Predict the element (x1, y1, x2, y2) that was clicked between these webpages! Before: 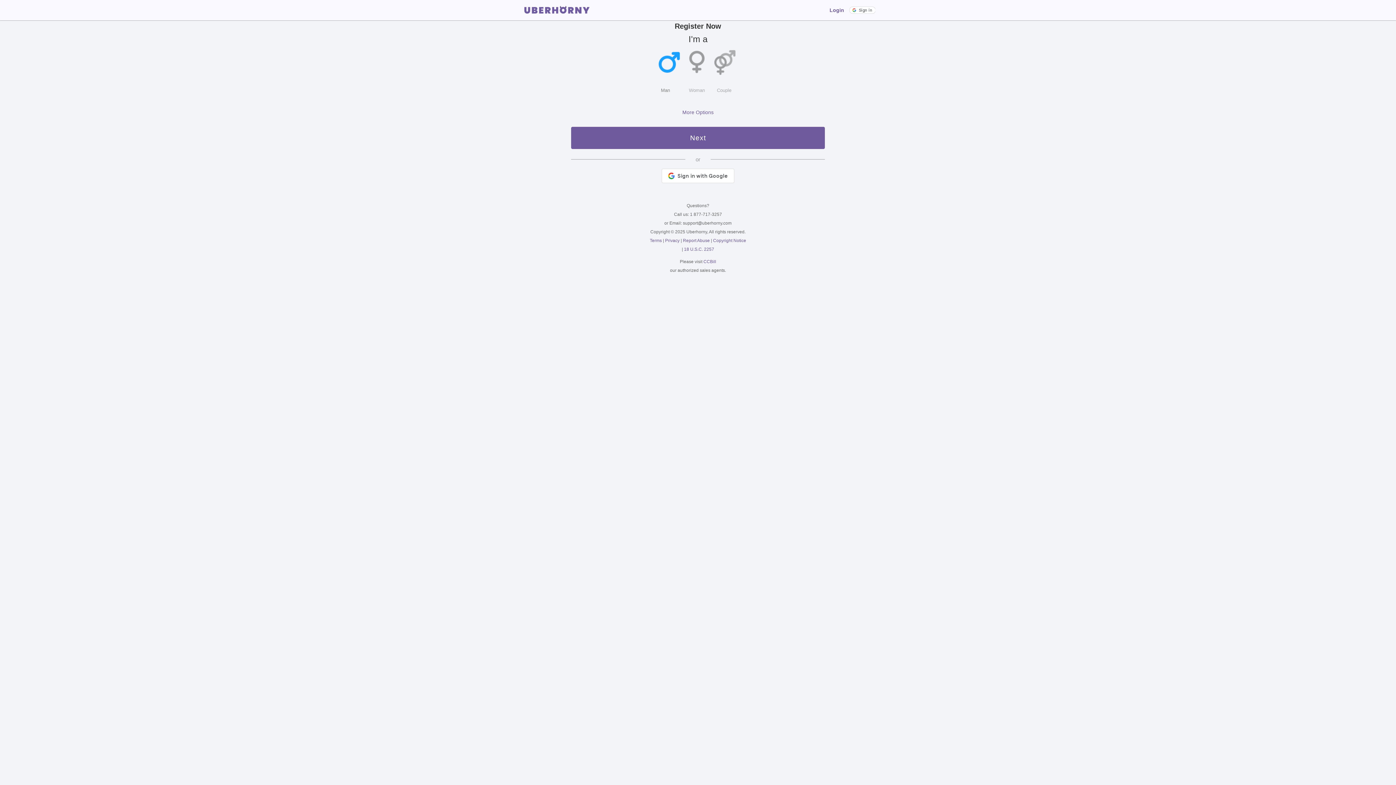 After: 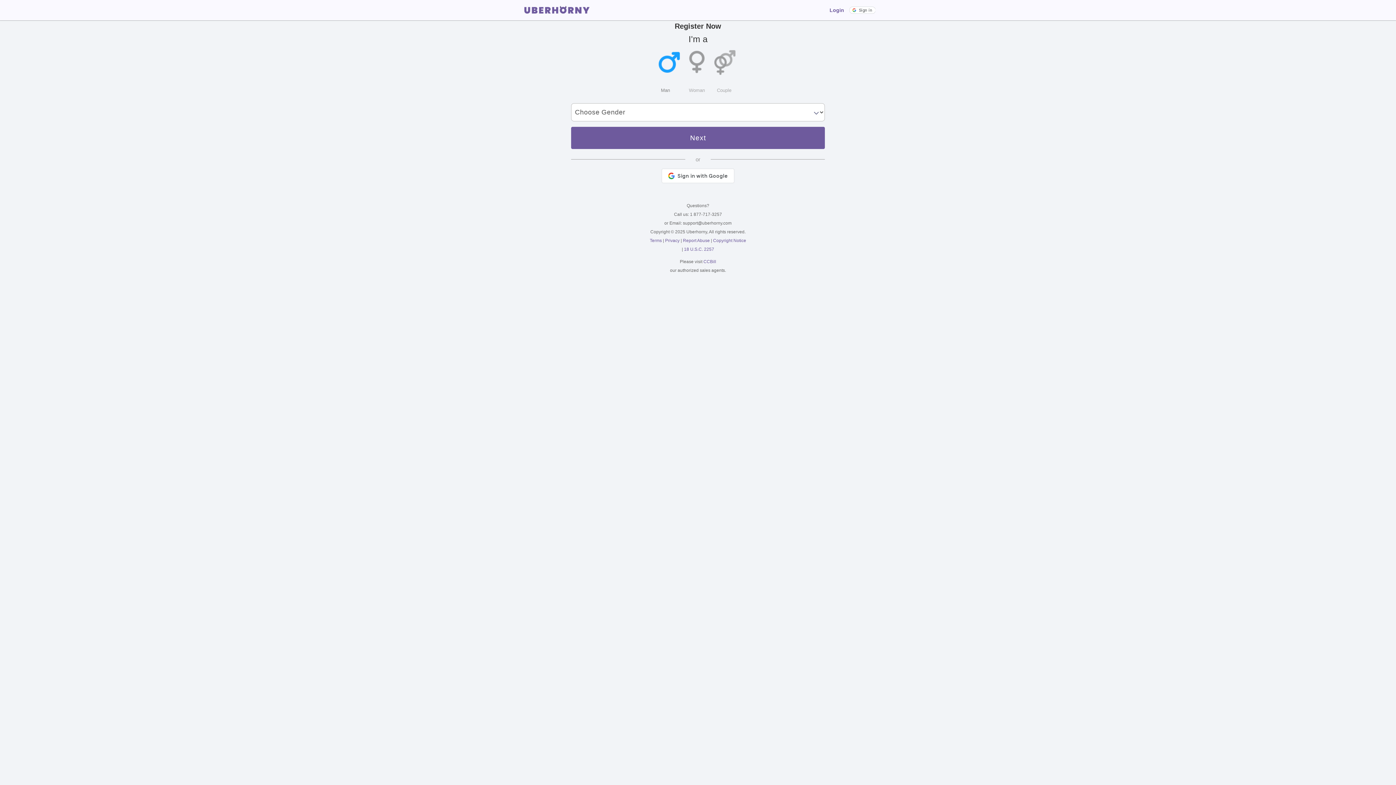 Action: label: More Options bbox: (678, 105, 717, 119)